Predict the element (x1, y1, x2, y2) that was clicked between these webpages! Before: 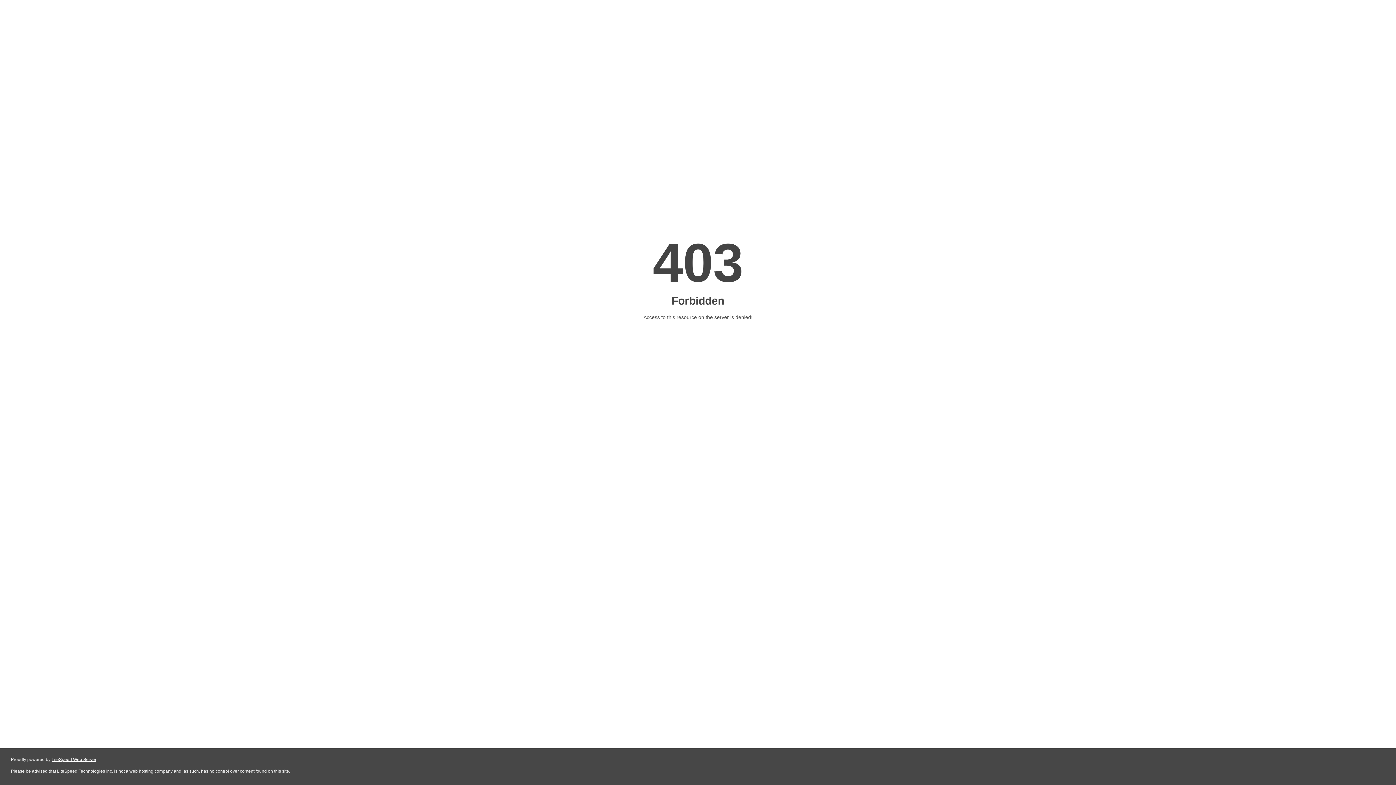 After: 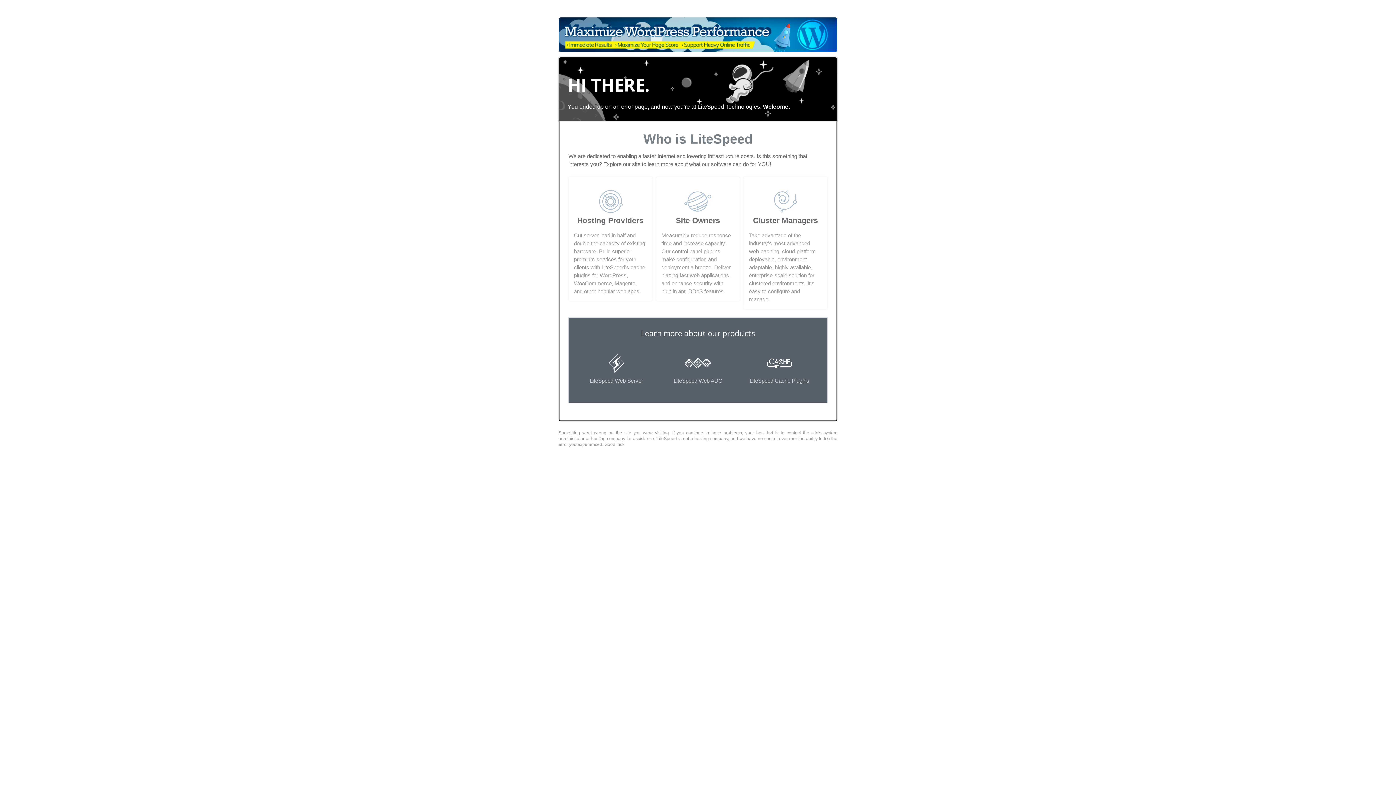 Action: bbox: (51, 757, 96, 762) label: LiteSpeed Web Server